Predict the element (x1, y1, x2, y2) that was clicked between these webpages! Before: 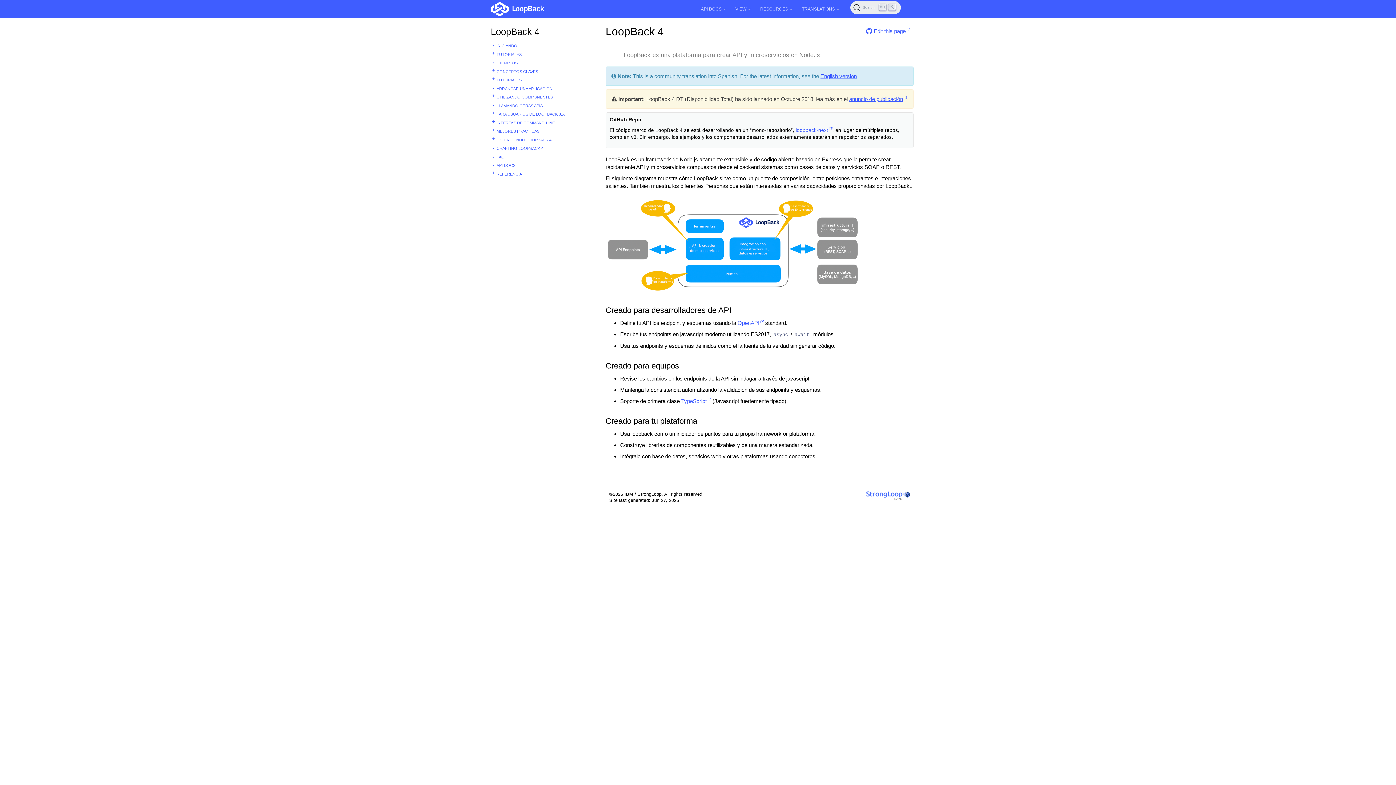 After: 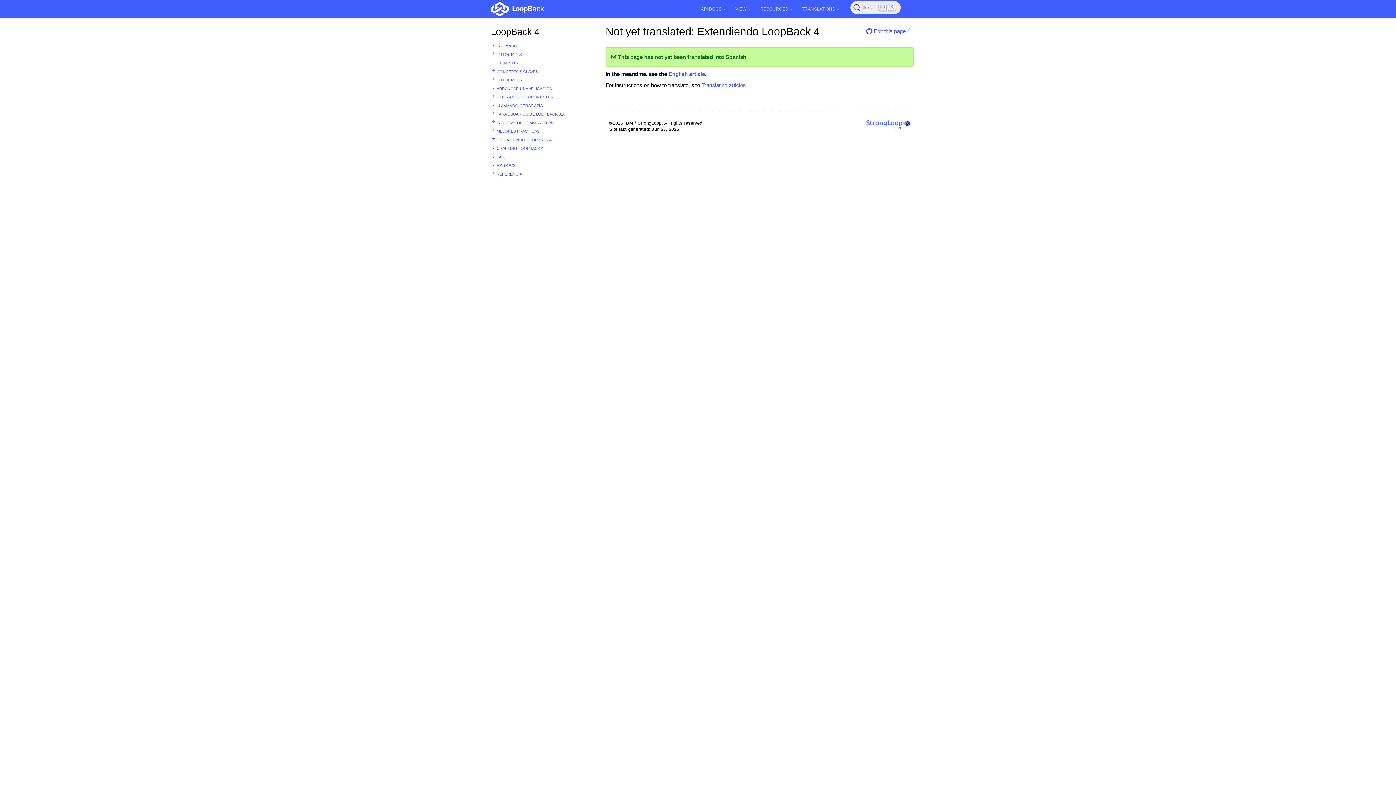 Action: label: EXTENDIENDO LOOPBACK 4 bbox: (494, 135, 573, 143)